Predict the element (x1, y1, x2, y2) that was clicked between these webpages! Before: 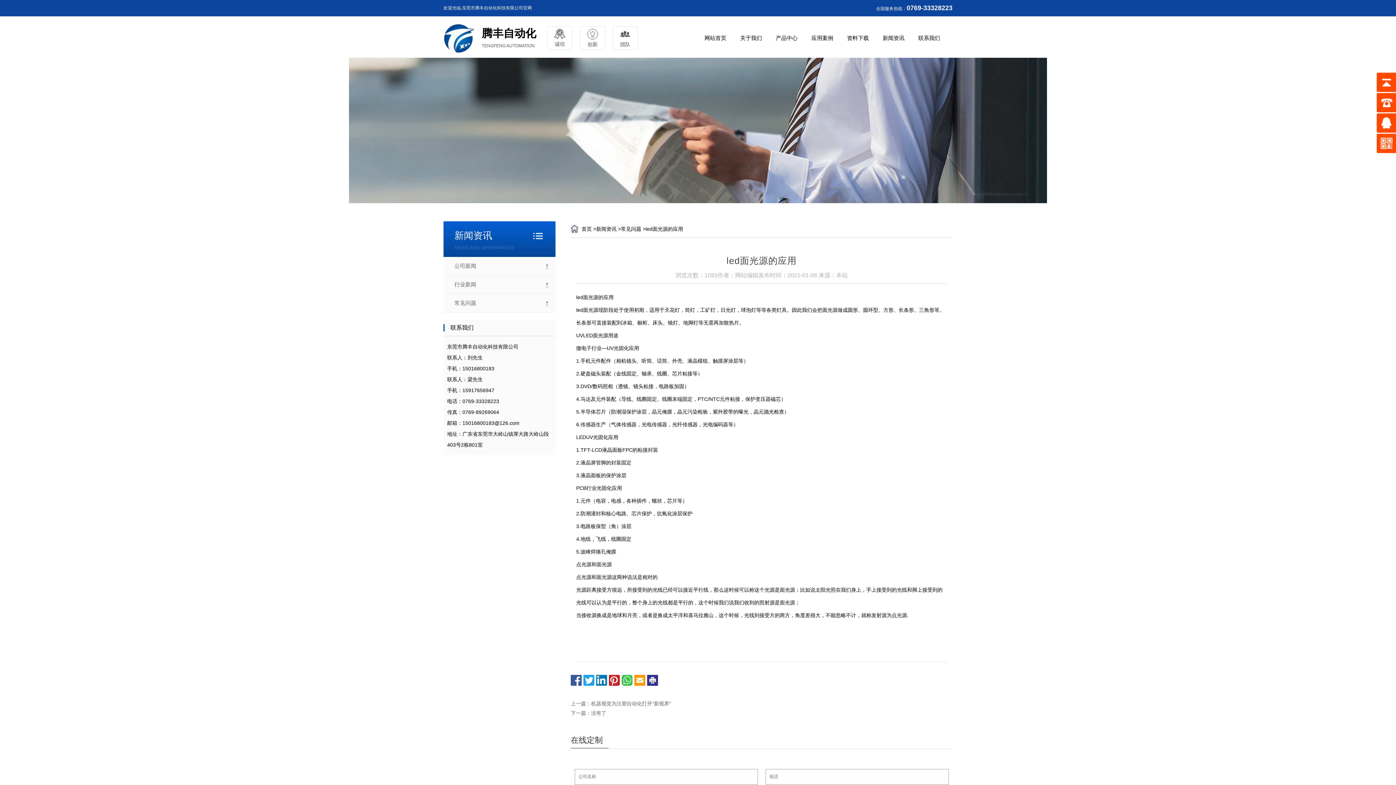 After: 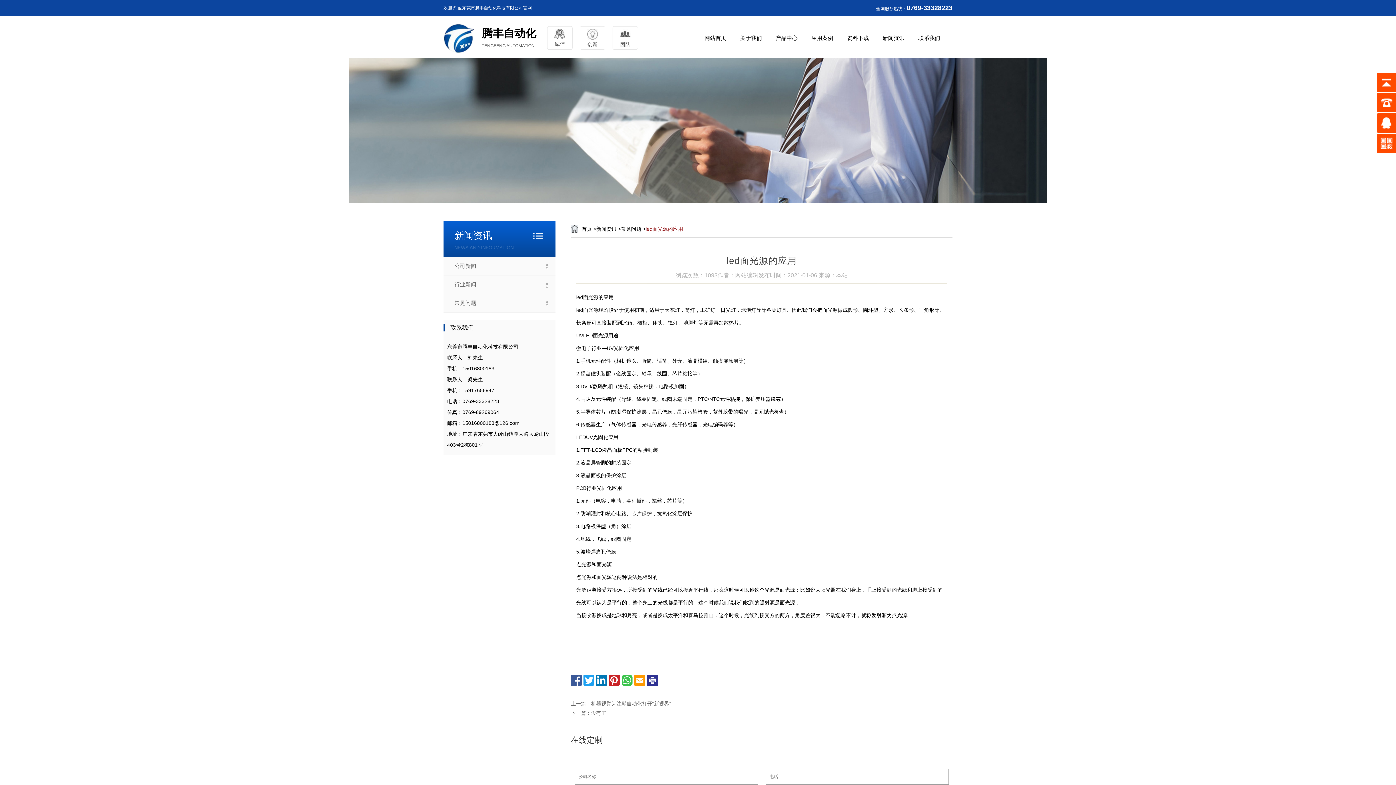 Action: bbox: (645, 226, 683, 232) label: led面光源的应用